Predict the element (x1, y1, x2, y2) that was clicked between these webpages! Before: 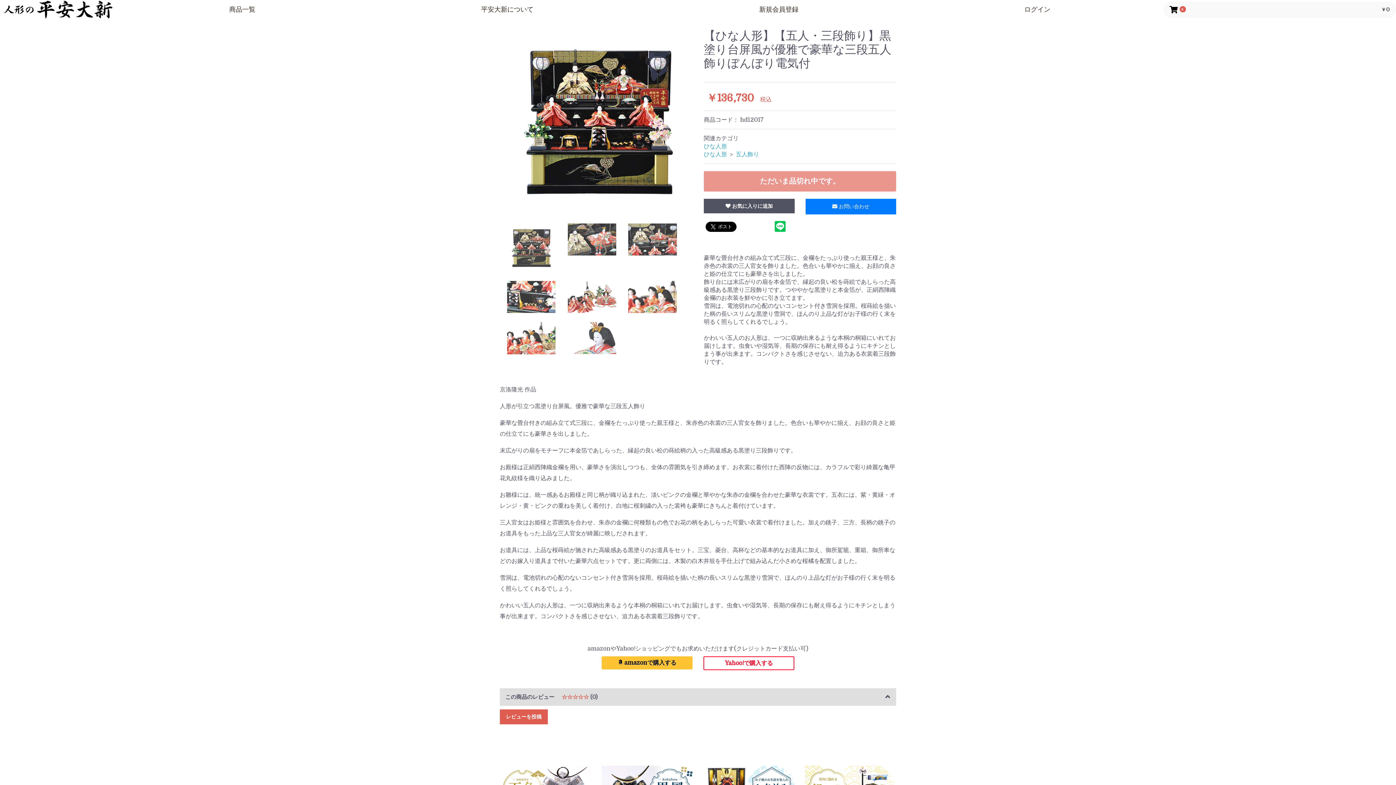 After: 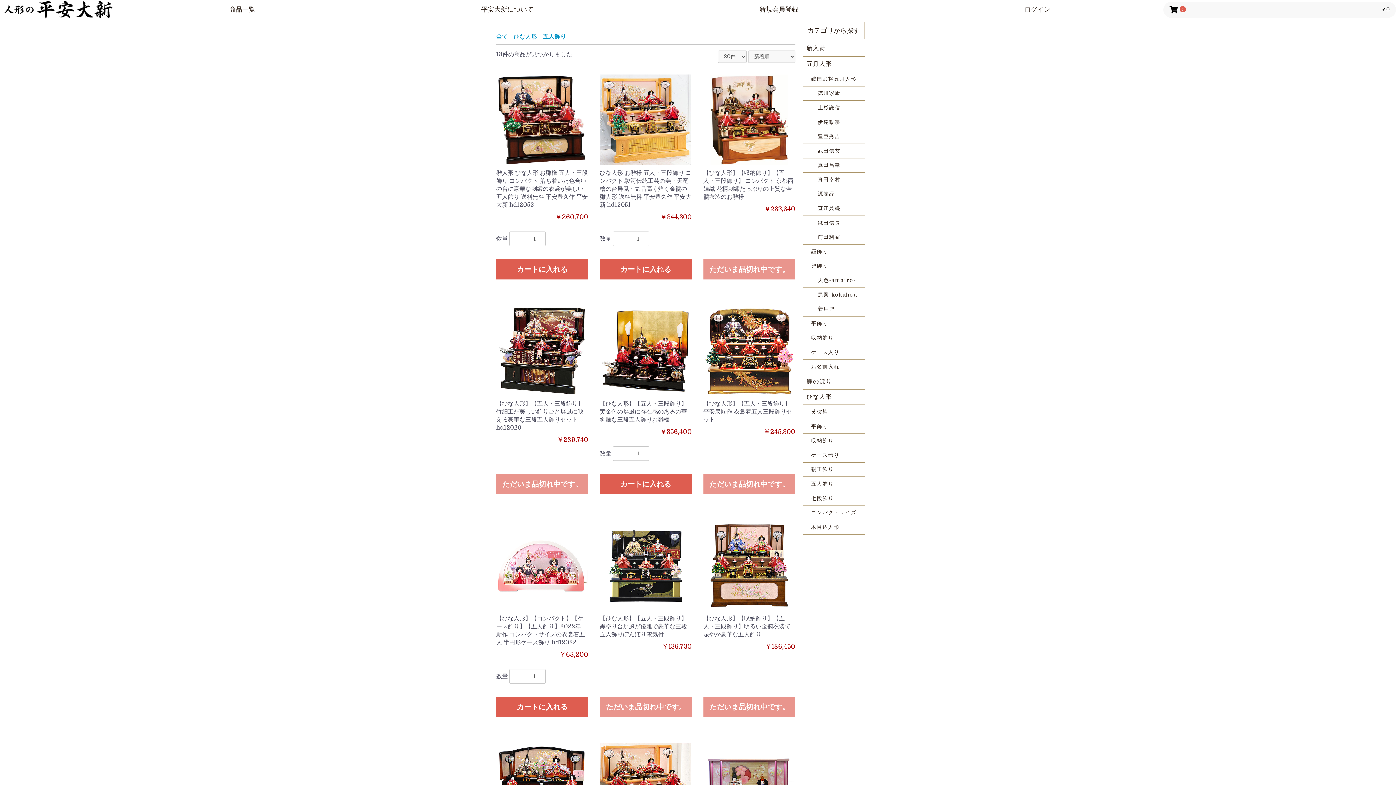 Action: label: 五人飾り bbox: (736, 151, 759, 157)